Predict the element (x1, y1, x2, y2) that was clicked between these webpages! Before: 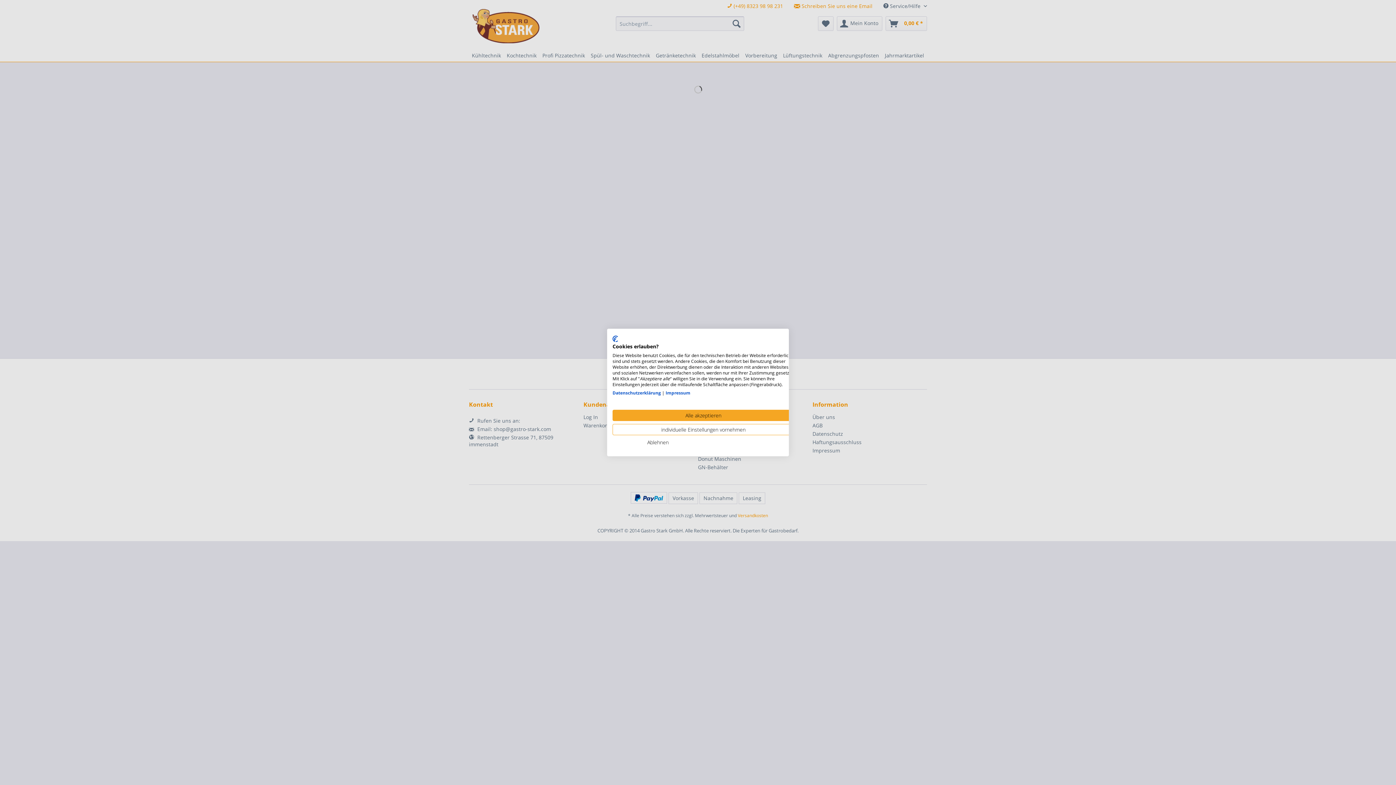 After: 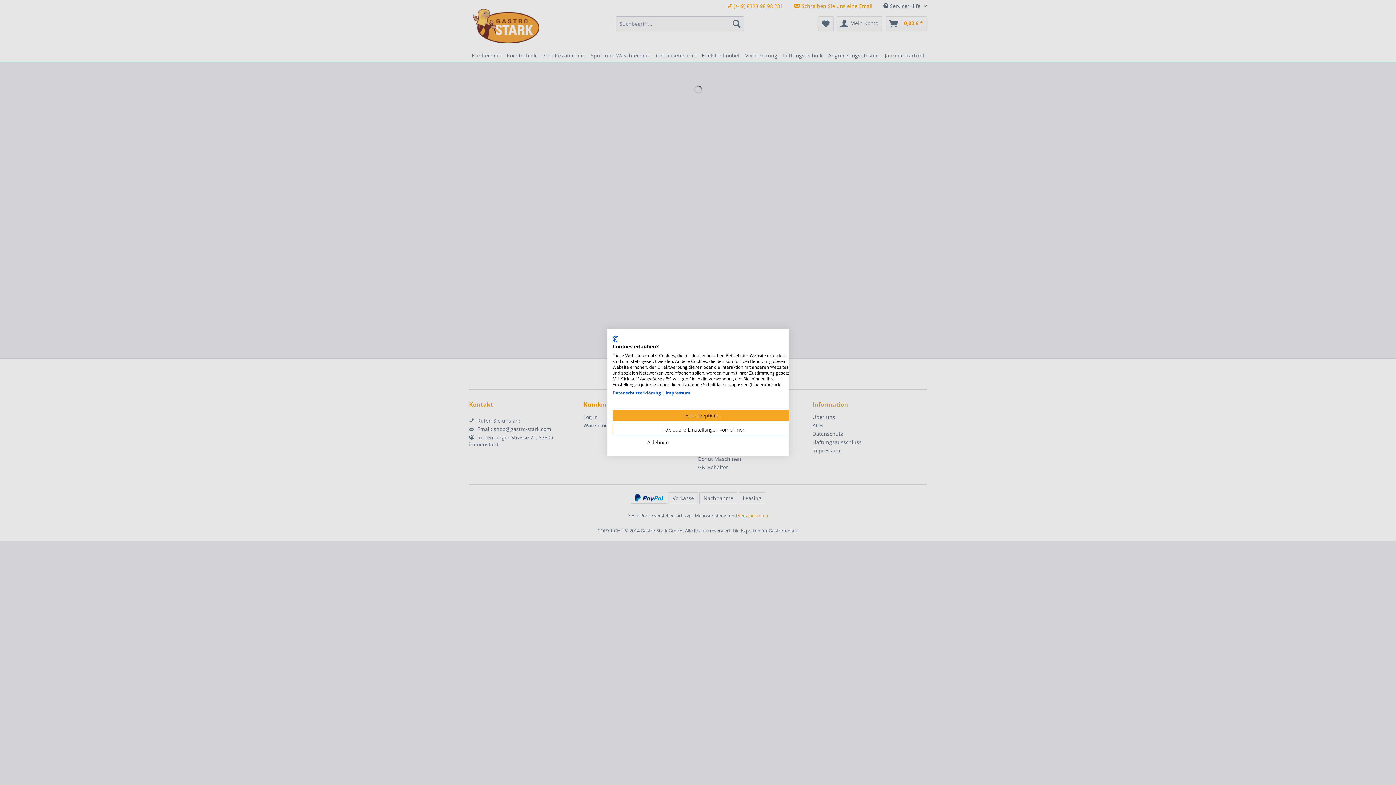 Action: bbox: (665, 390, 690, 396) label: Impressum